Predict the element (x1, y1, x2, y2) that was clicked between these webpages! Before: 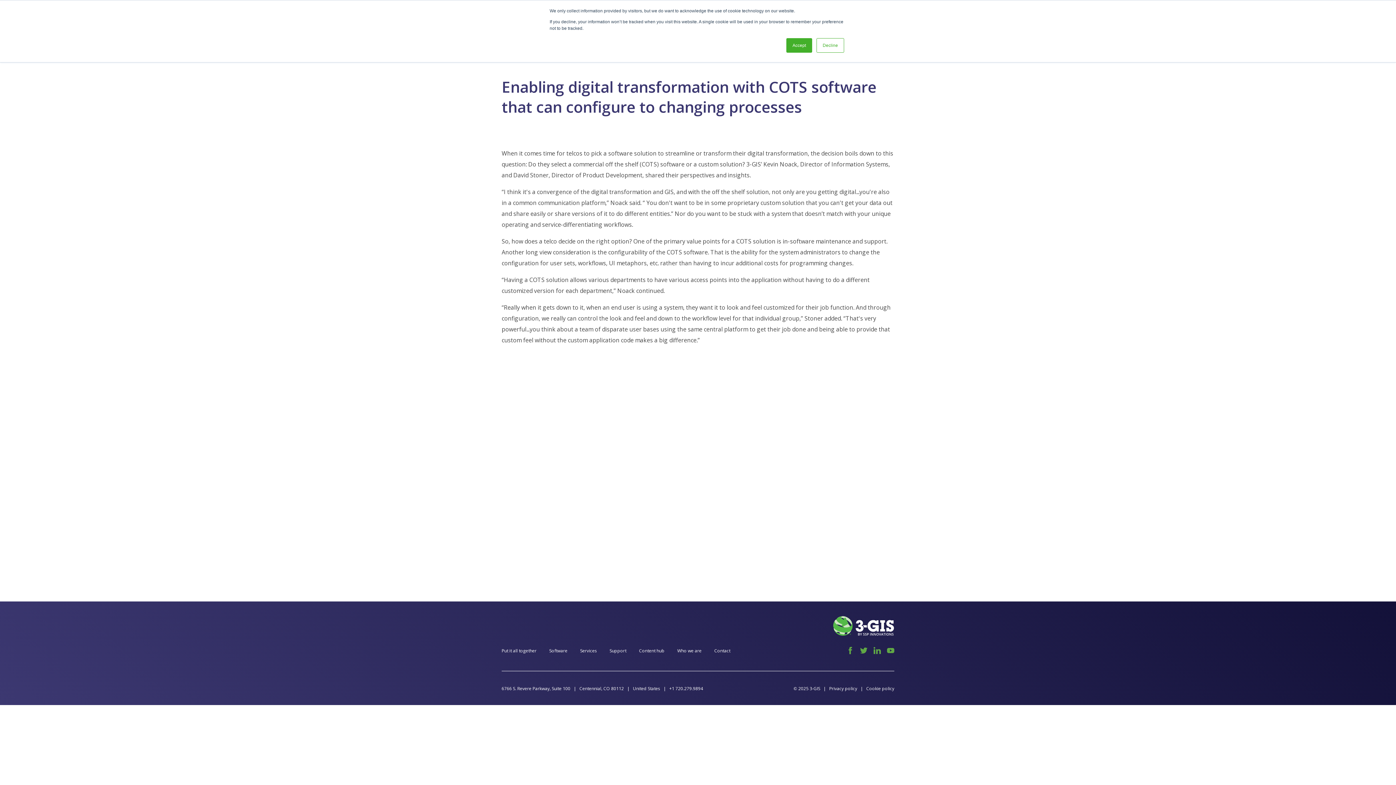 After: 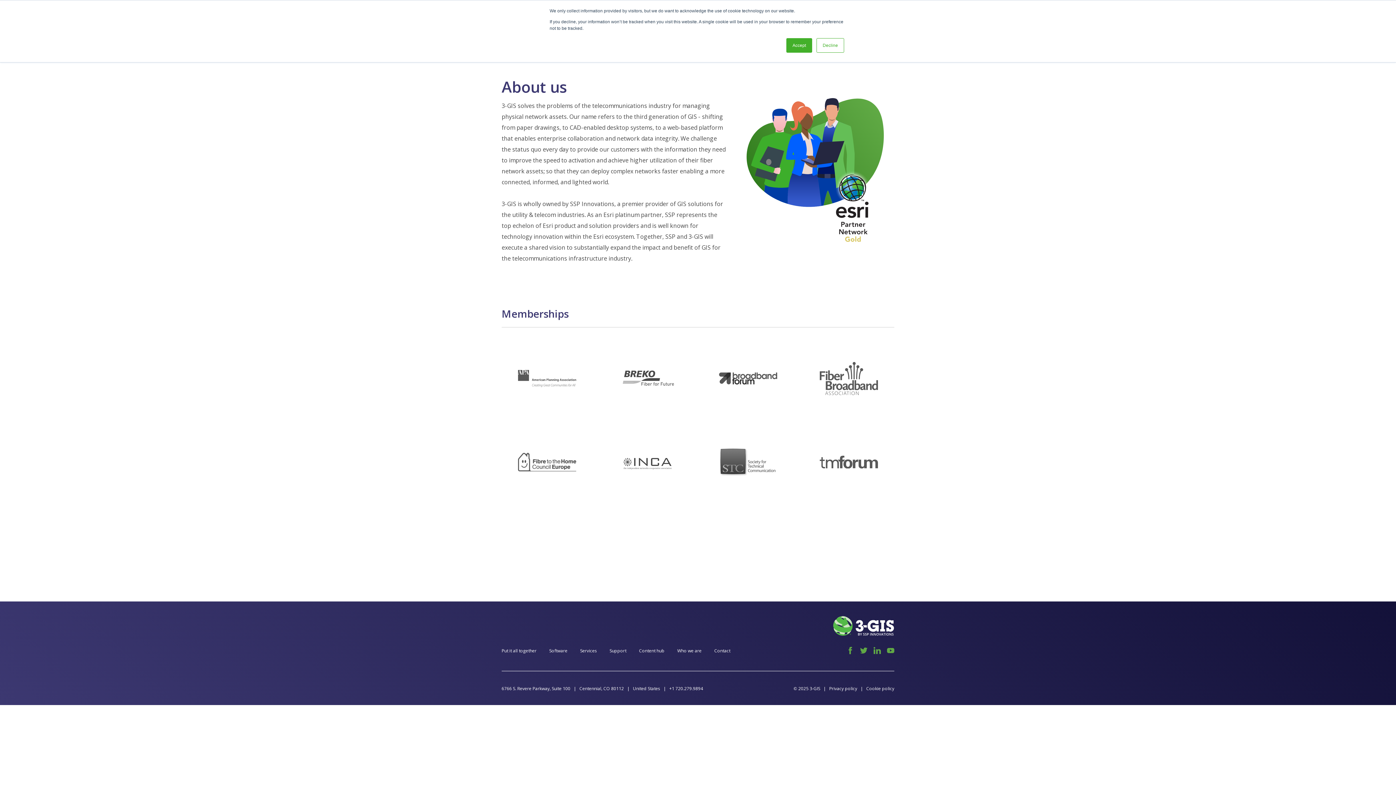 Action: bbox: (677, 647, 701, 655) label: Who we are